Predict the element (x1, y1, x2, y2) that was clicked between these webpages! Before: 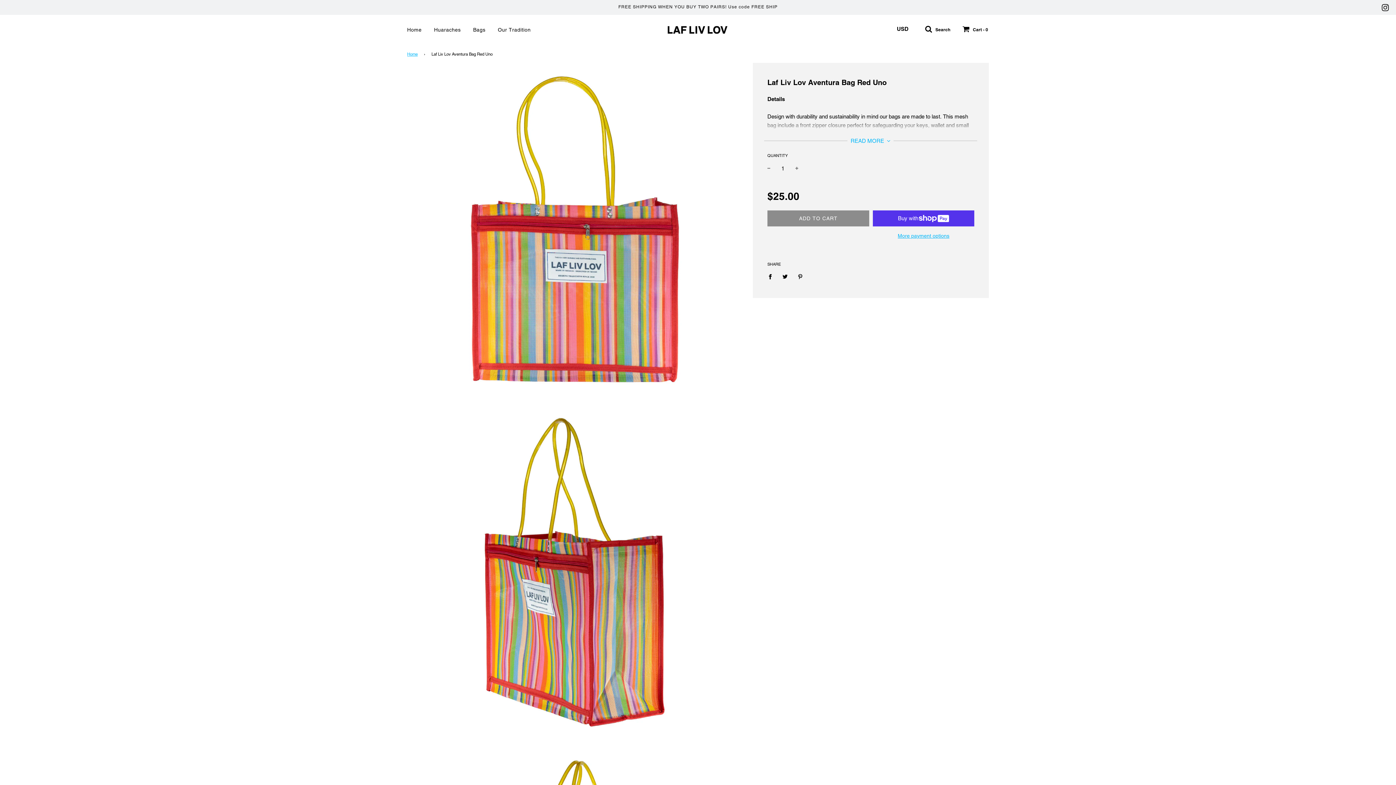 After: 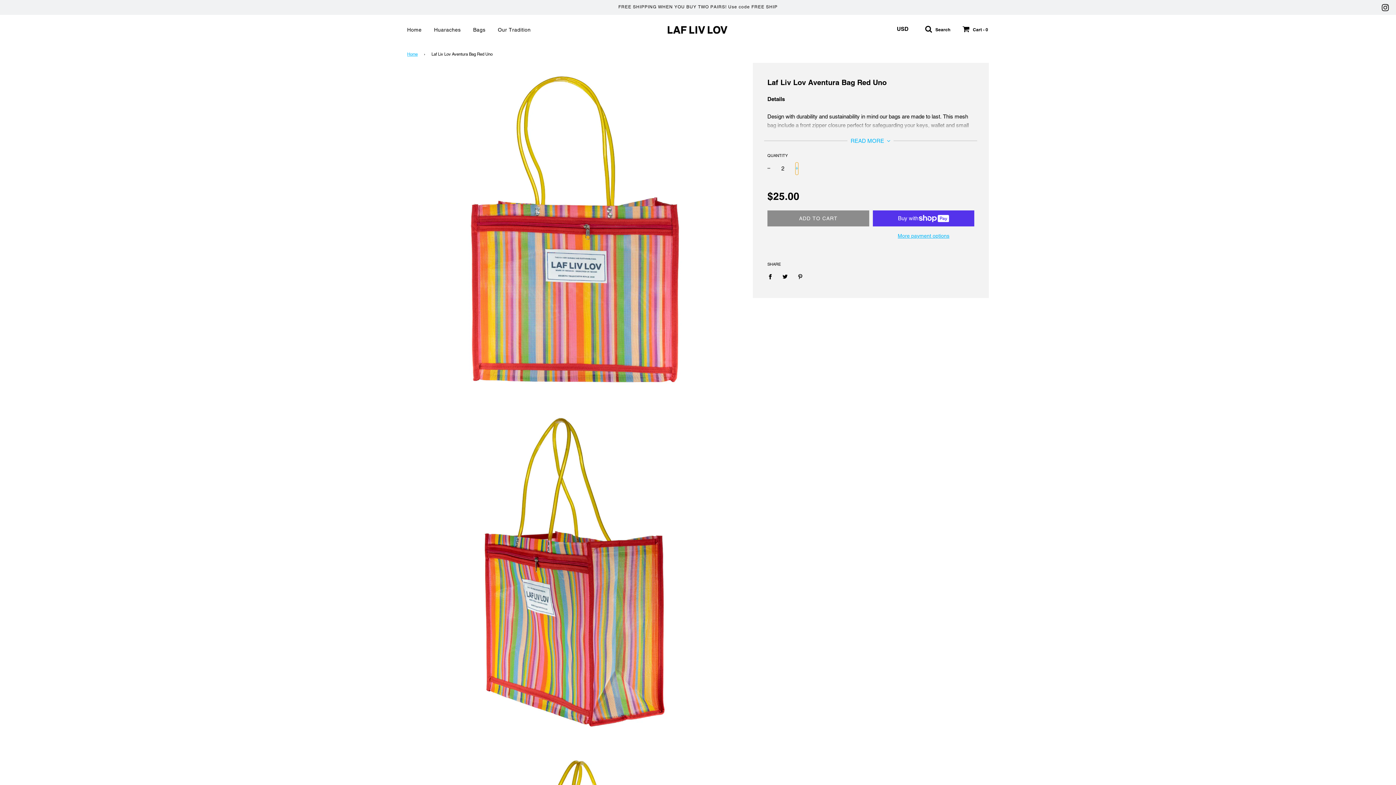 Action: label: + bbox: (795, 162, 798, 174)